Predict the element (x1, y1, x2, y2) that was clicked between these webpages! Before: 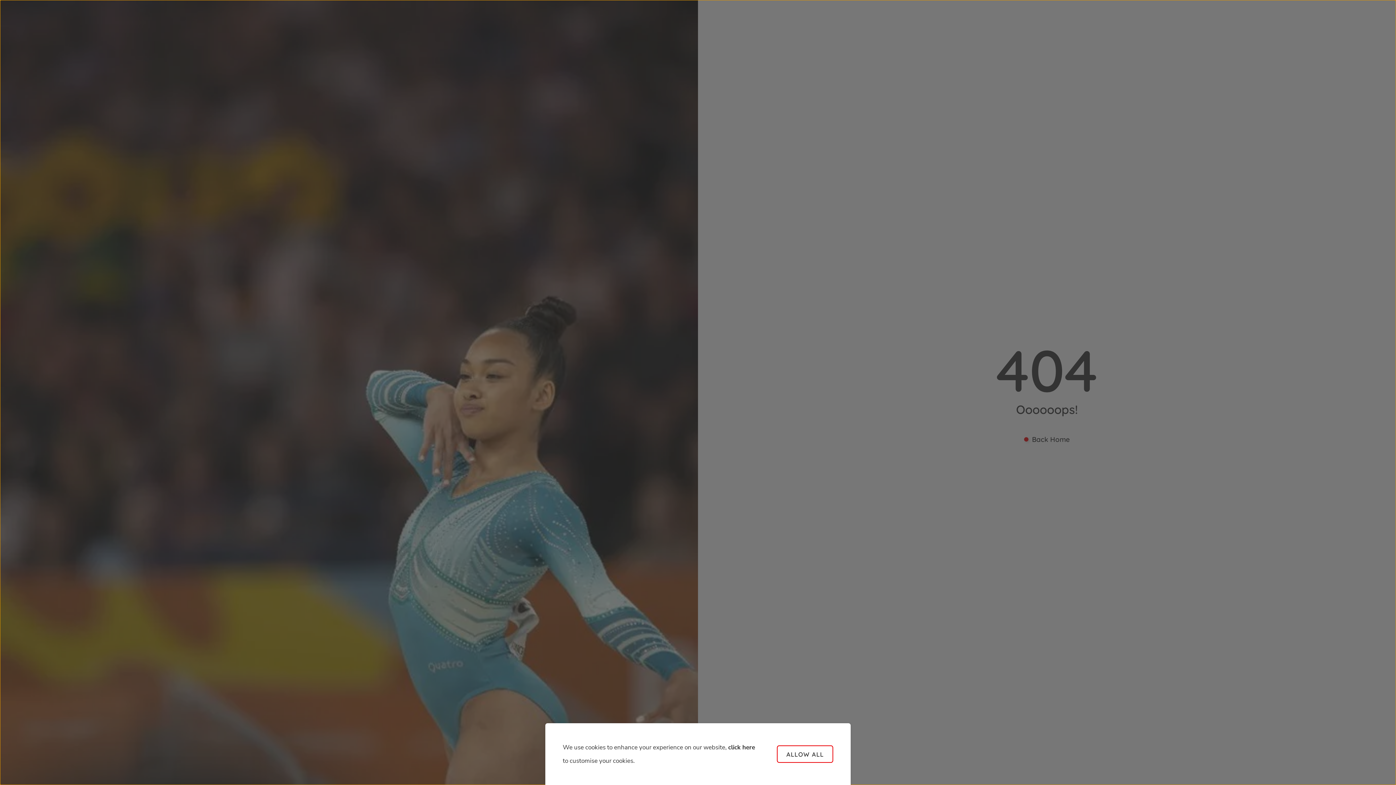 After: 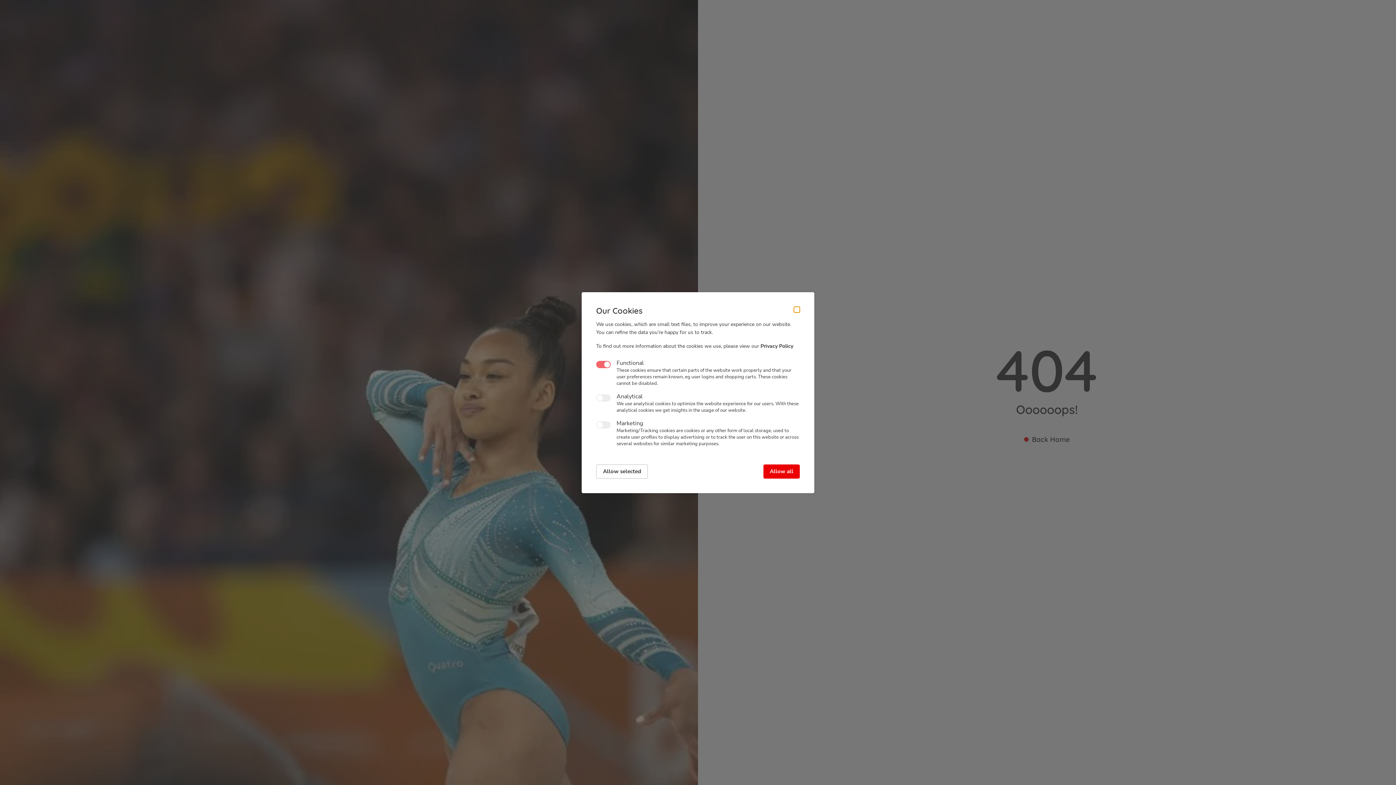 Action: bbox: (728, 743, 755, 752) label: click here